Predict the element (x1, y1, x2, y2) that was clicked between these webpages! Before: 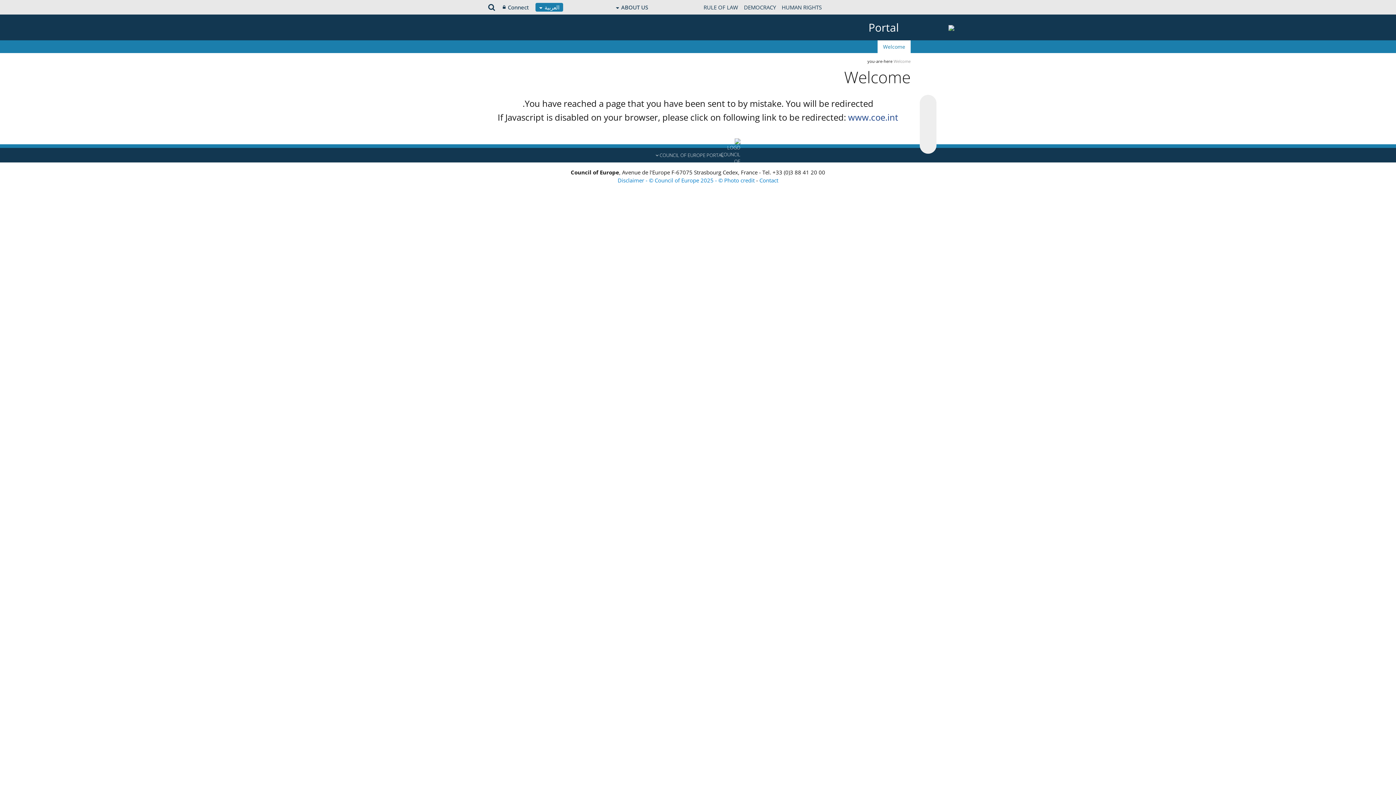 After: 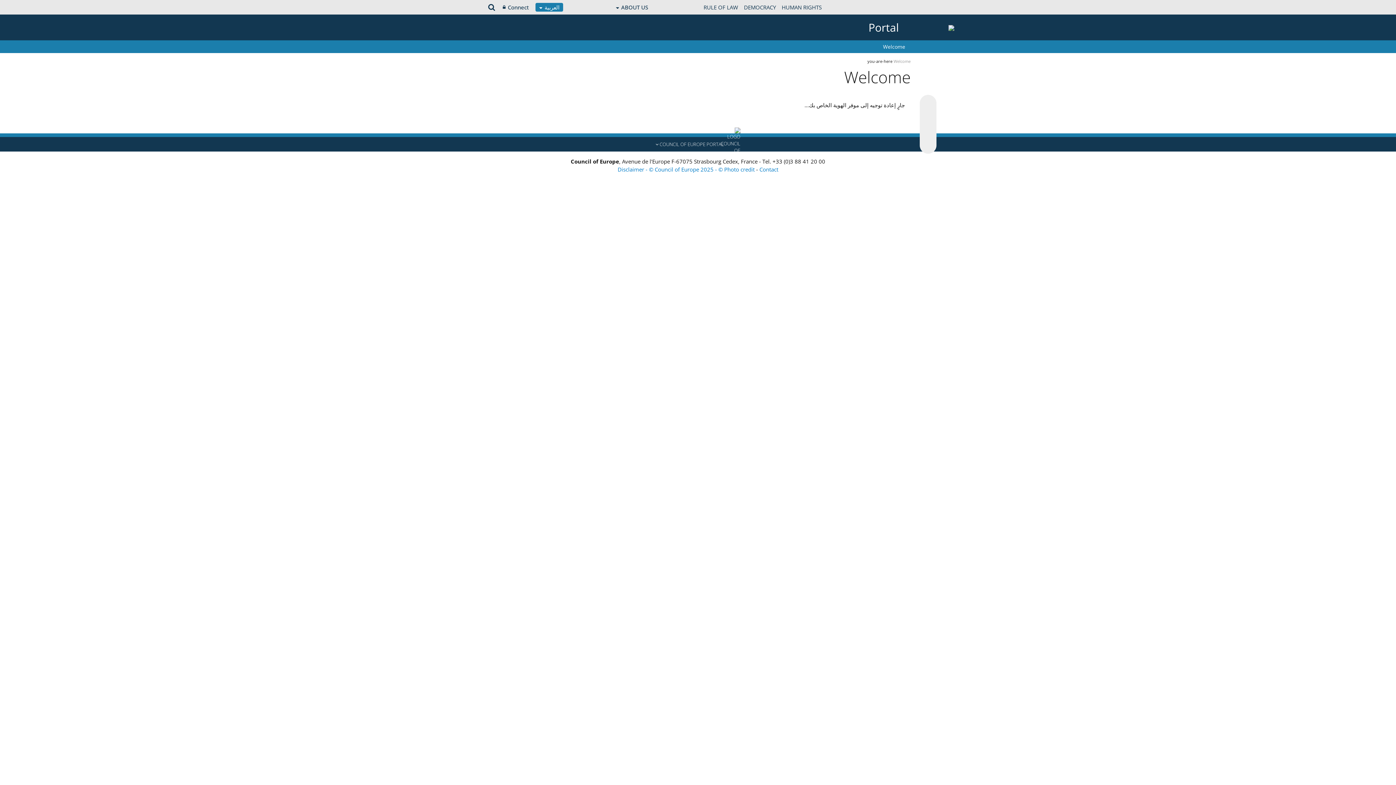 Action: label: Connect bbox: (500, 0, 532, 14)